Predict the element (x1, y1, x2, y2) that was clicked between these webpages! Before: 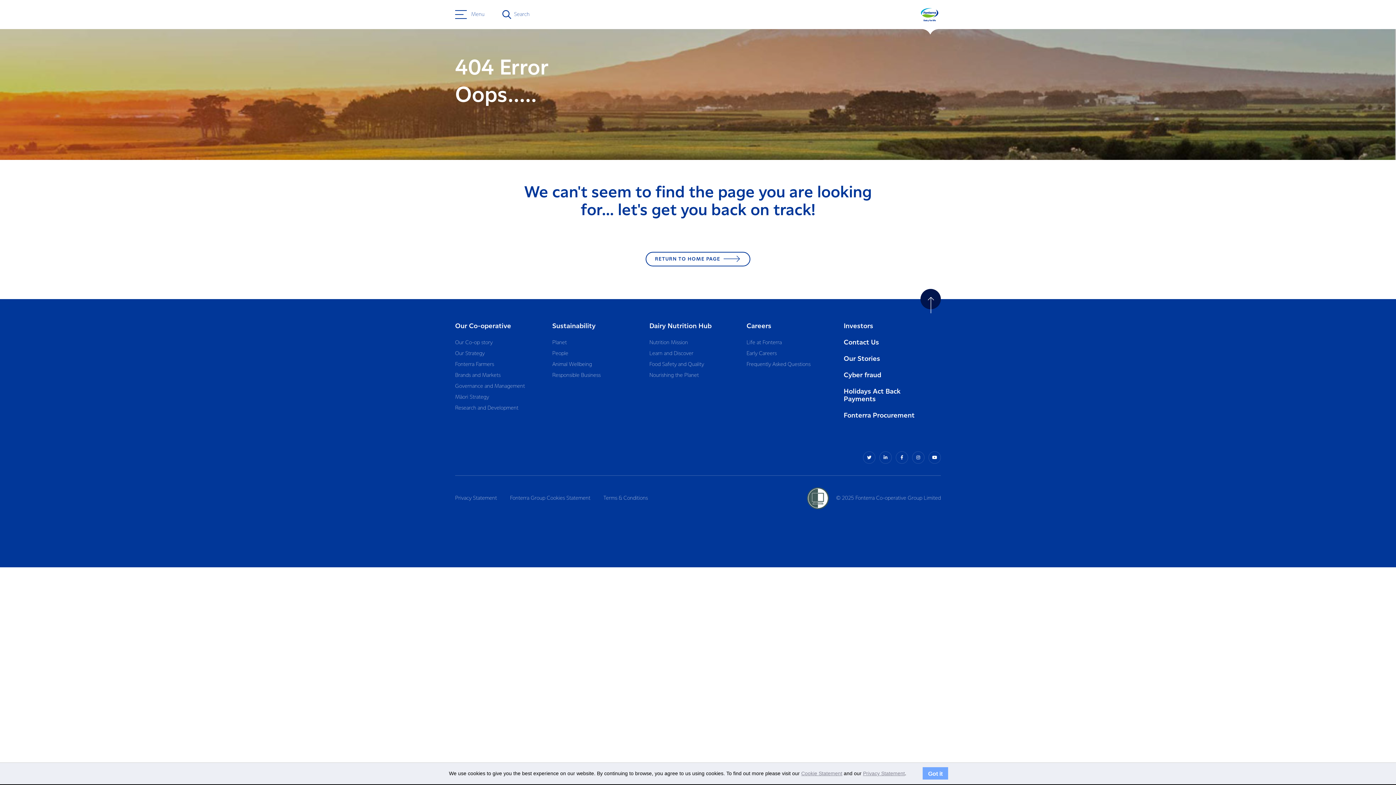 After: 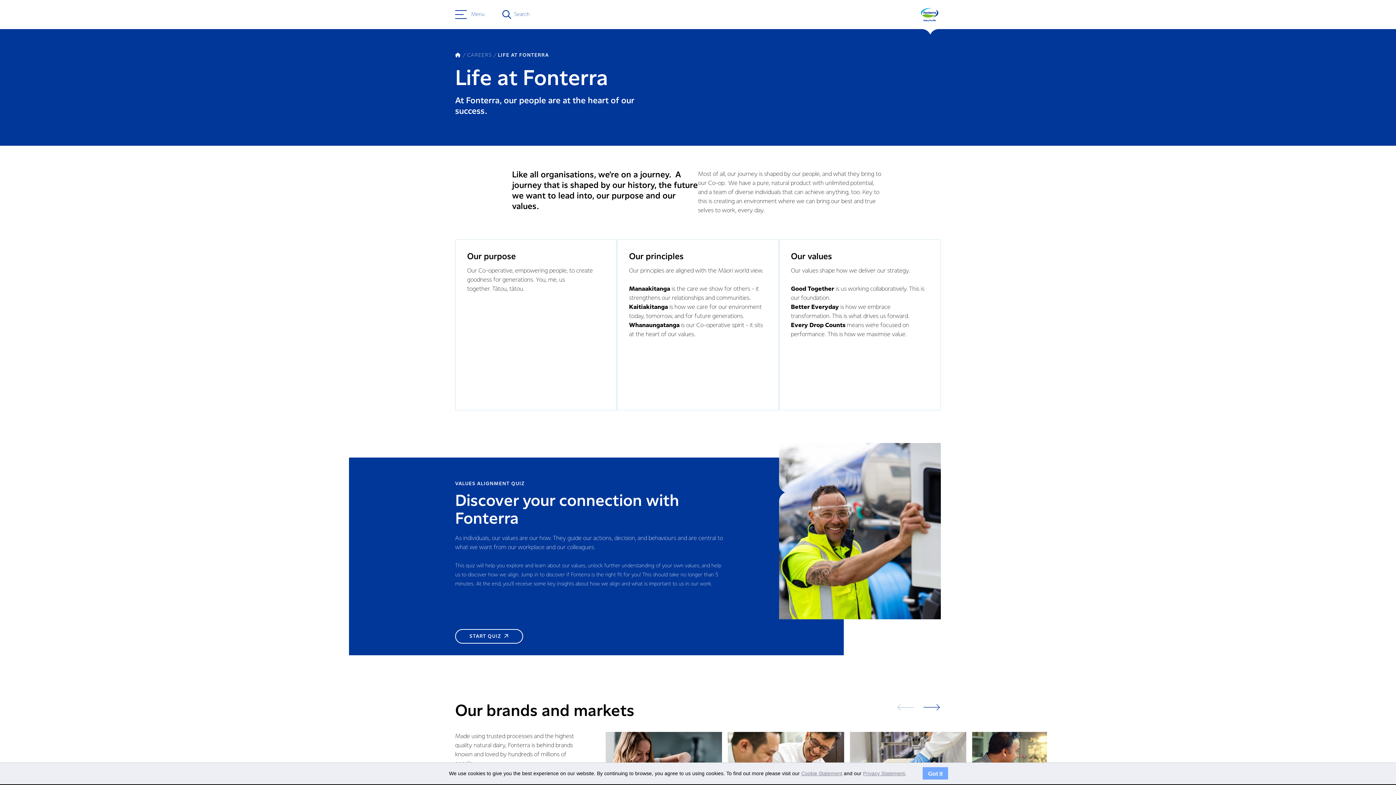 Action: label: Life at Fonterra bbox: (746, 338, 829, 346)